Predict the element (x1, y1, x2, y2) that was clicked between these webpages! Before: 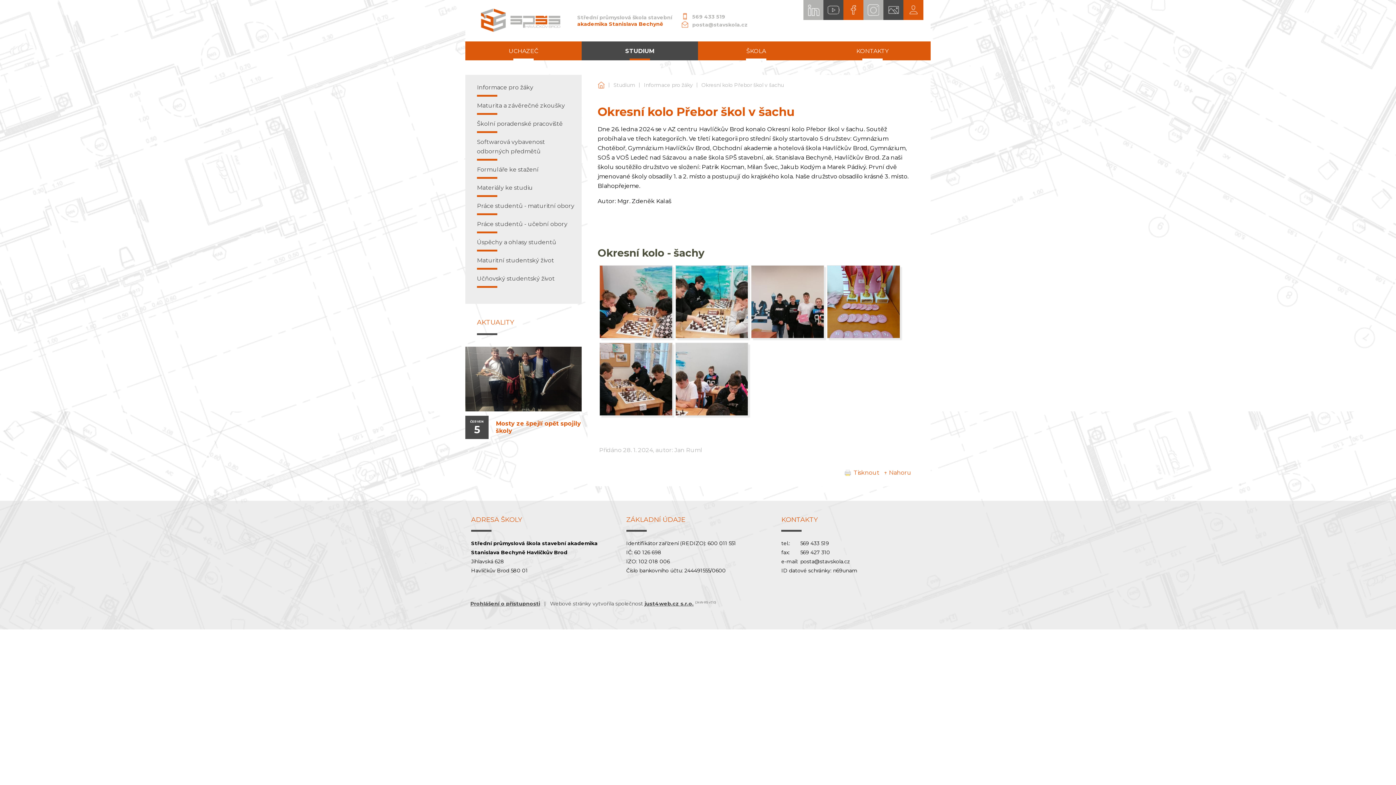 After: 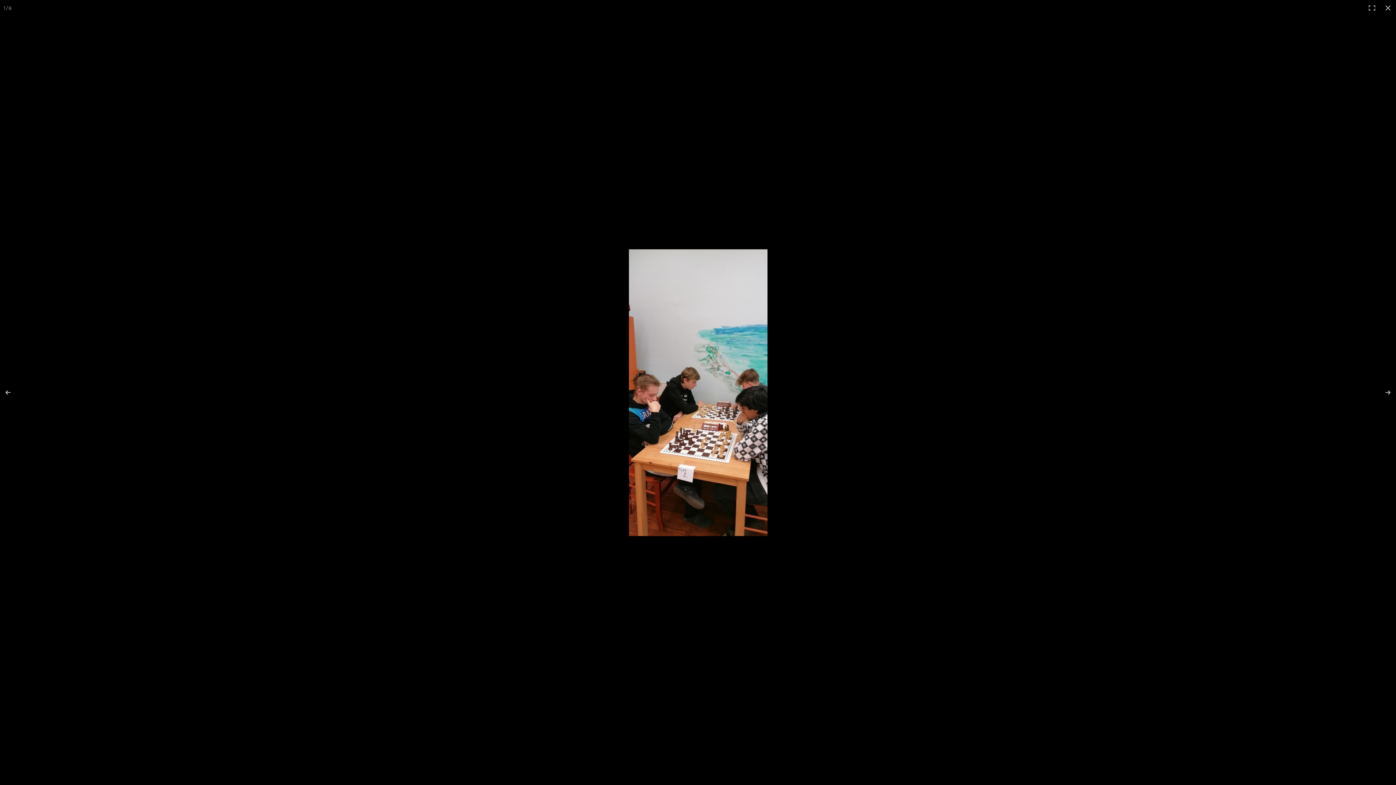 Action: bbox: (599, 333, 672, 340)